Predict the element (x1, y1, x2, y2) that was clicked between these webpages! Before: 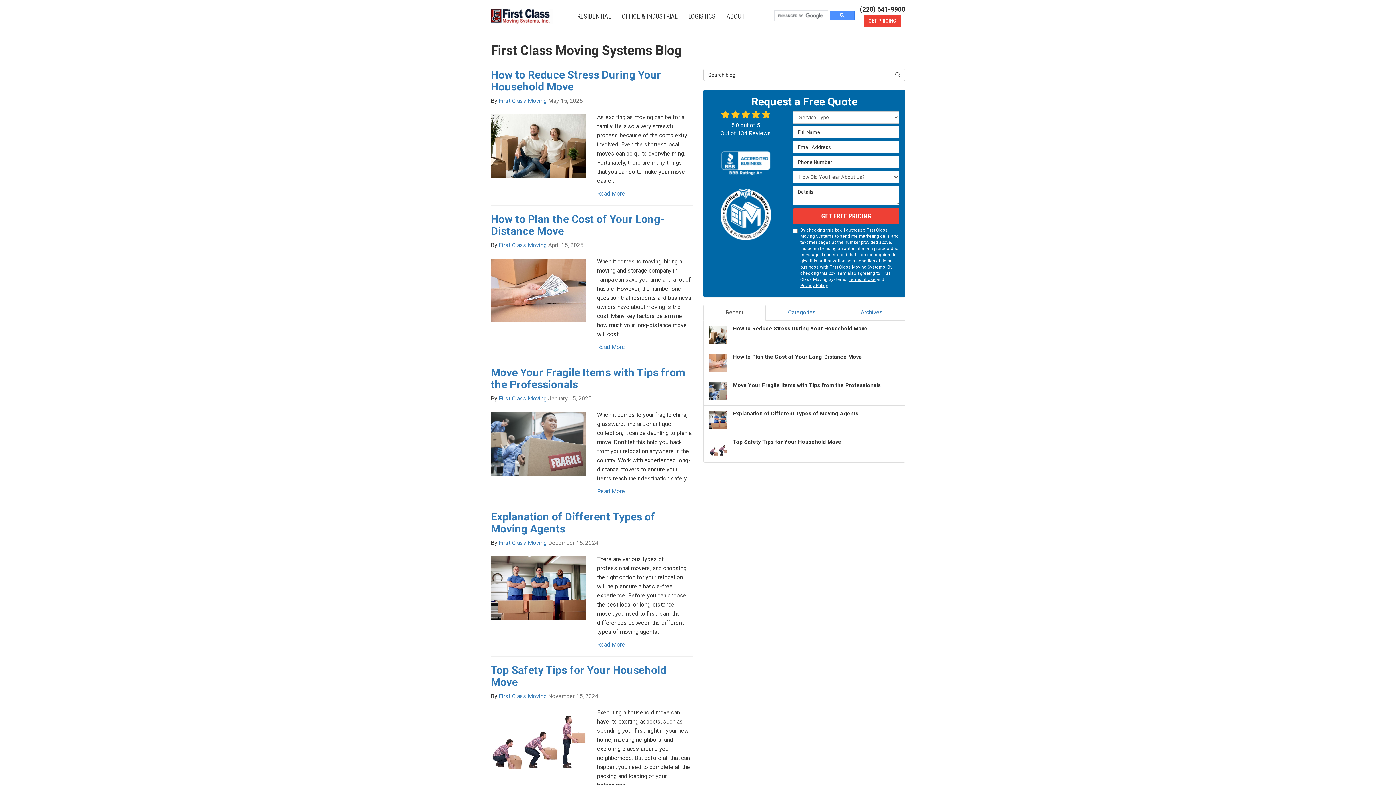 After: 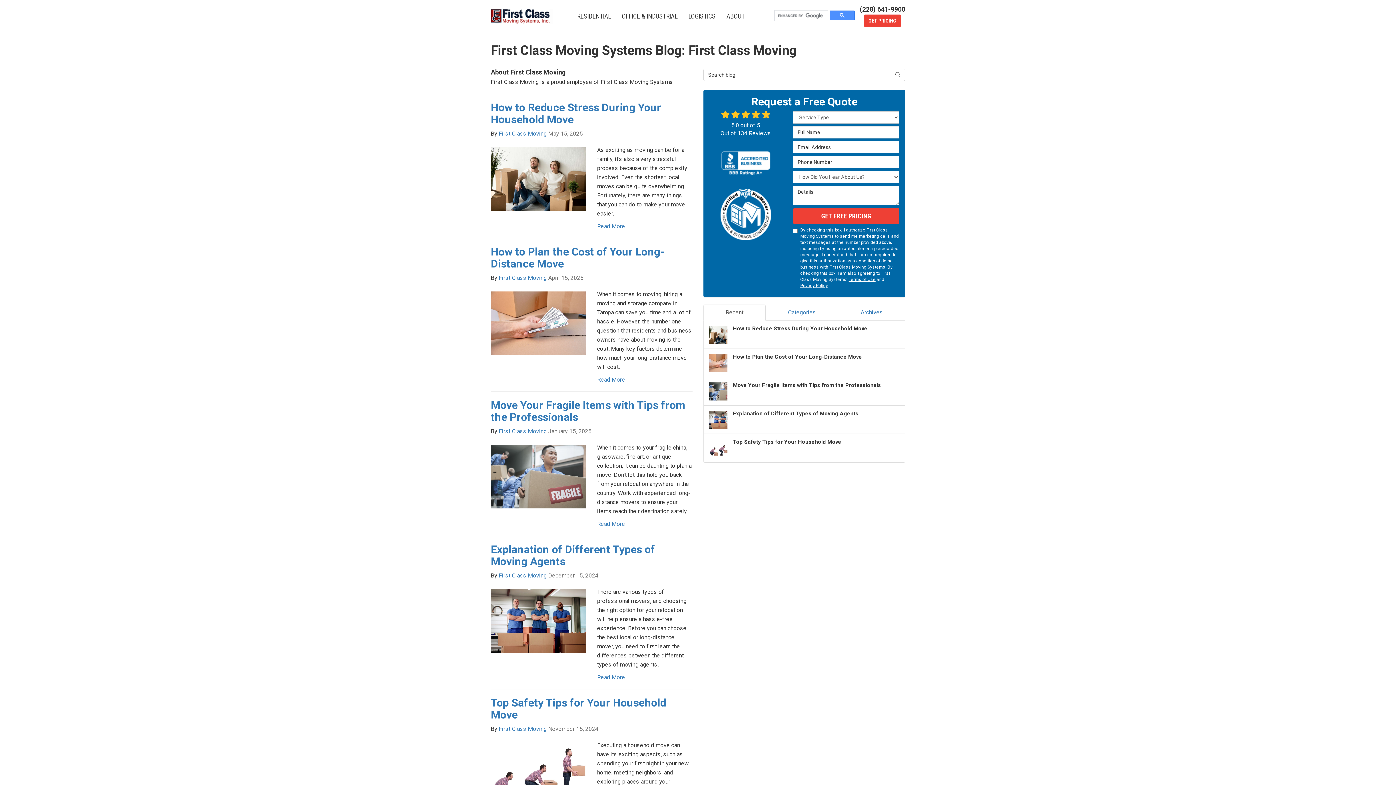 Action: label: First Class Moving bbox: (498, 539, 546, 546)